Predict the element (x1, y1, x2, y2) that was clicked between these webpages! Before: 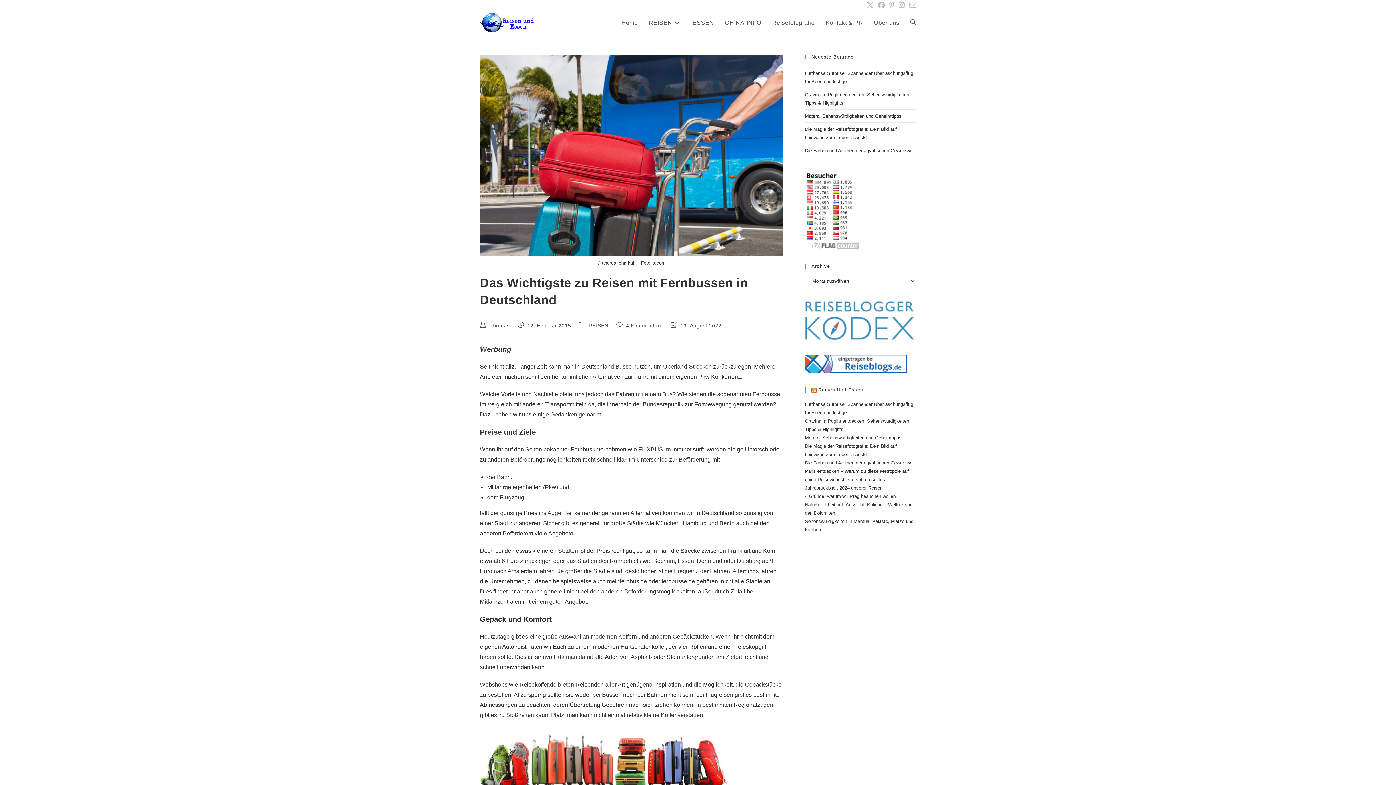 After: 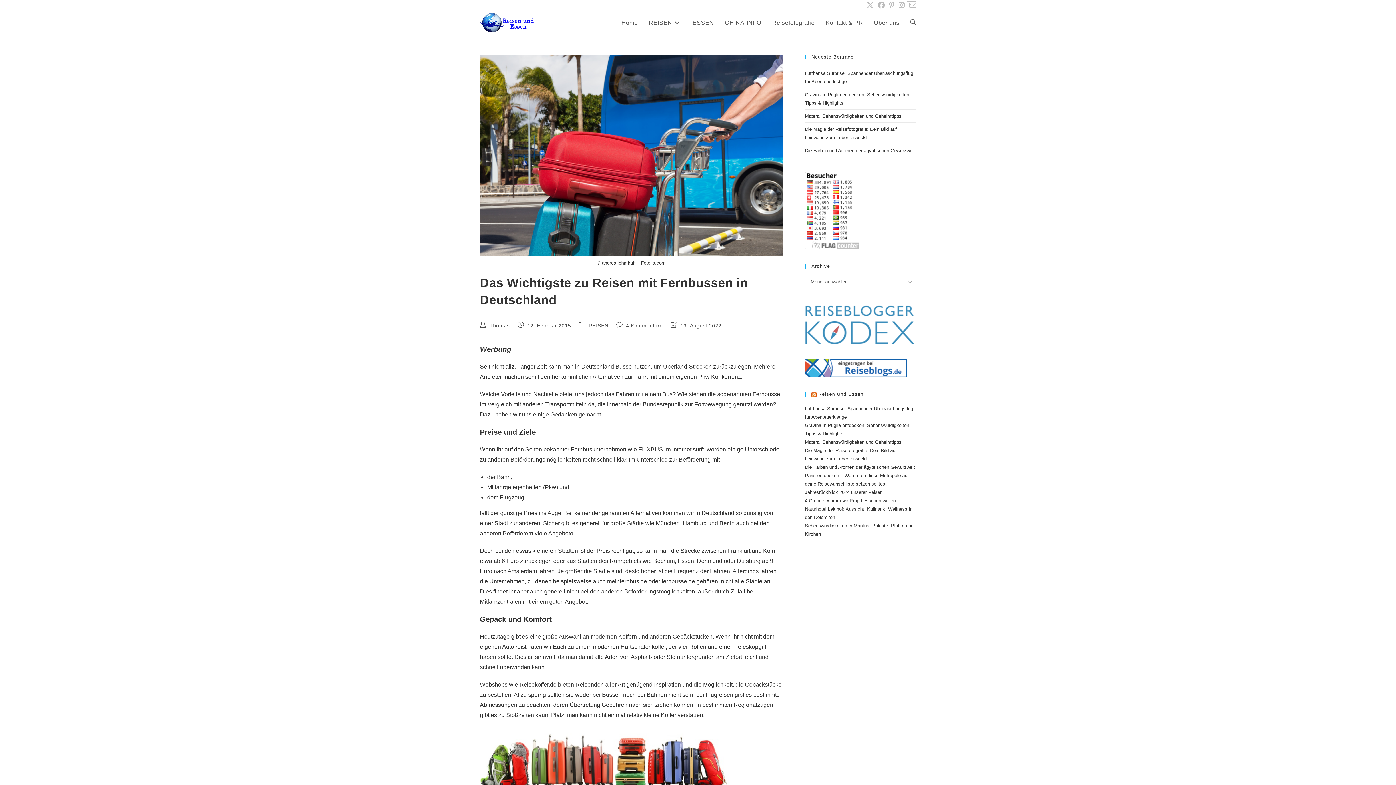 Action: bbox: (907, 1, 916, 9) label: Mail senden (öffnet im Mail-Programm)